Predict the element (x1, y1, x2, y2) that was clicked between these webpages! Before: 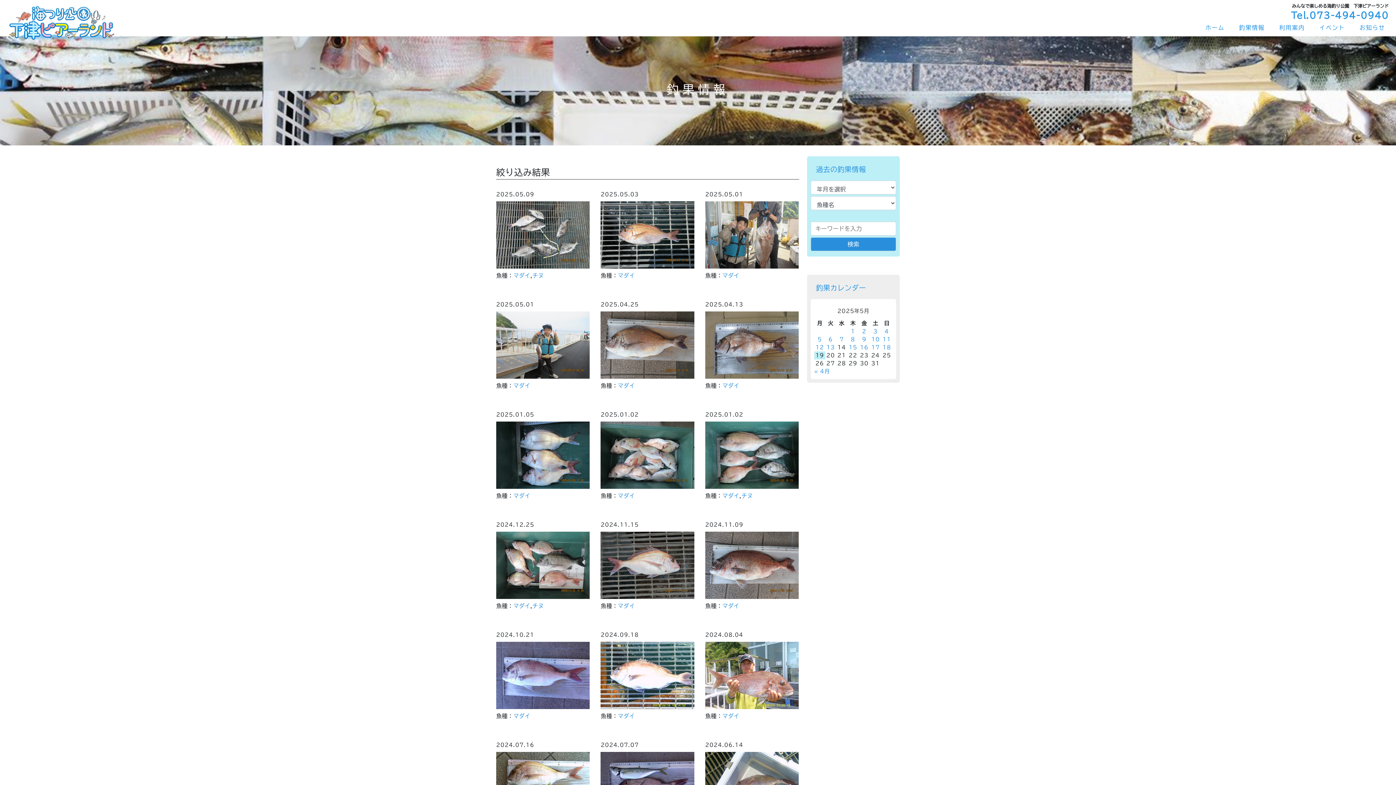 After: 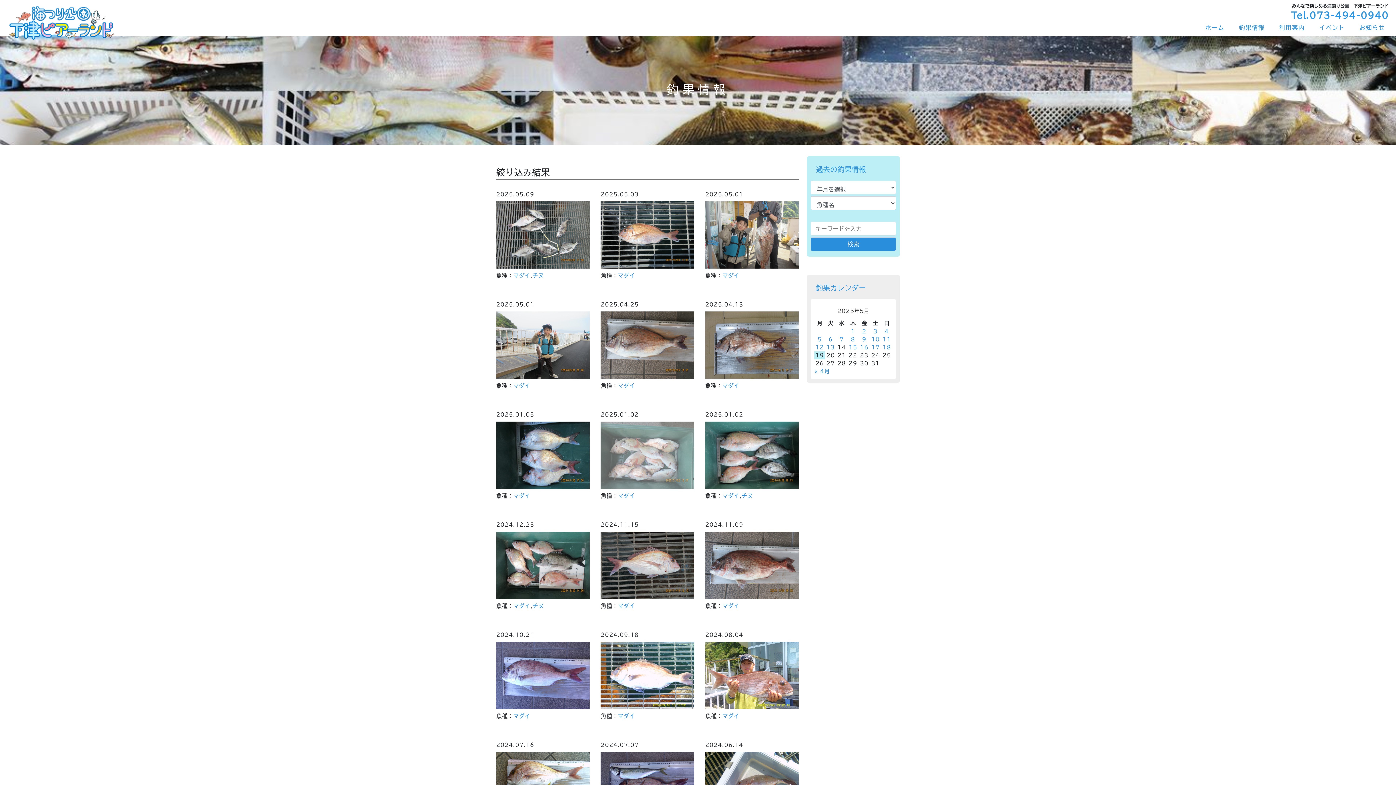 Action: bbox: (600, 482, 694, 487)